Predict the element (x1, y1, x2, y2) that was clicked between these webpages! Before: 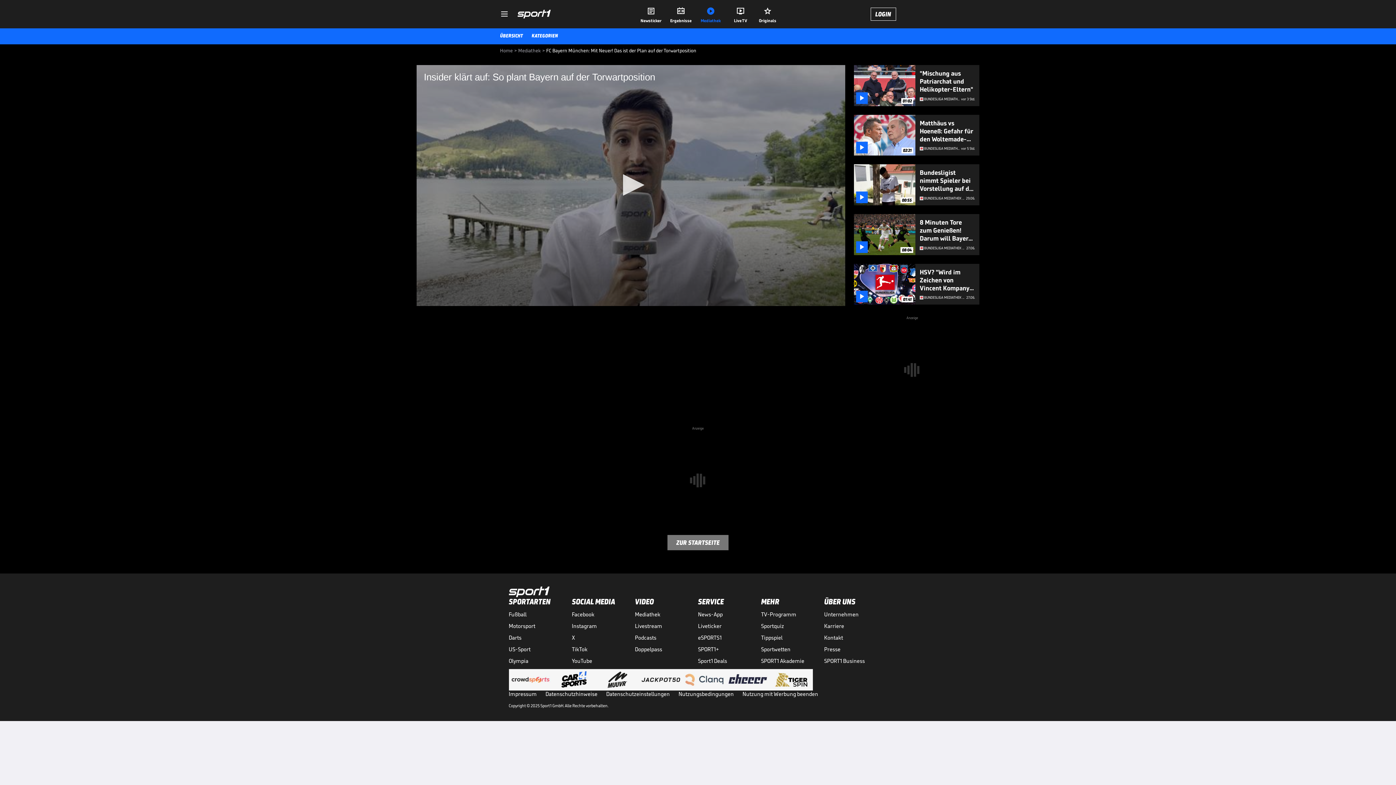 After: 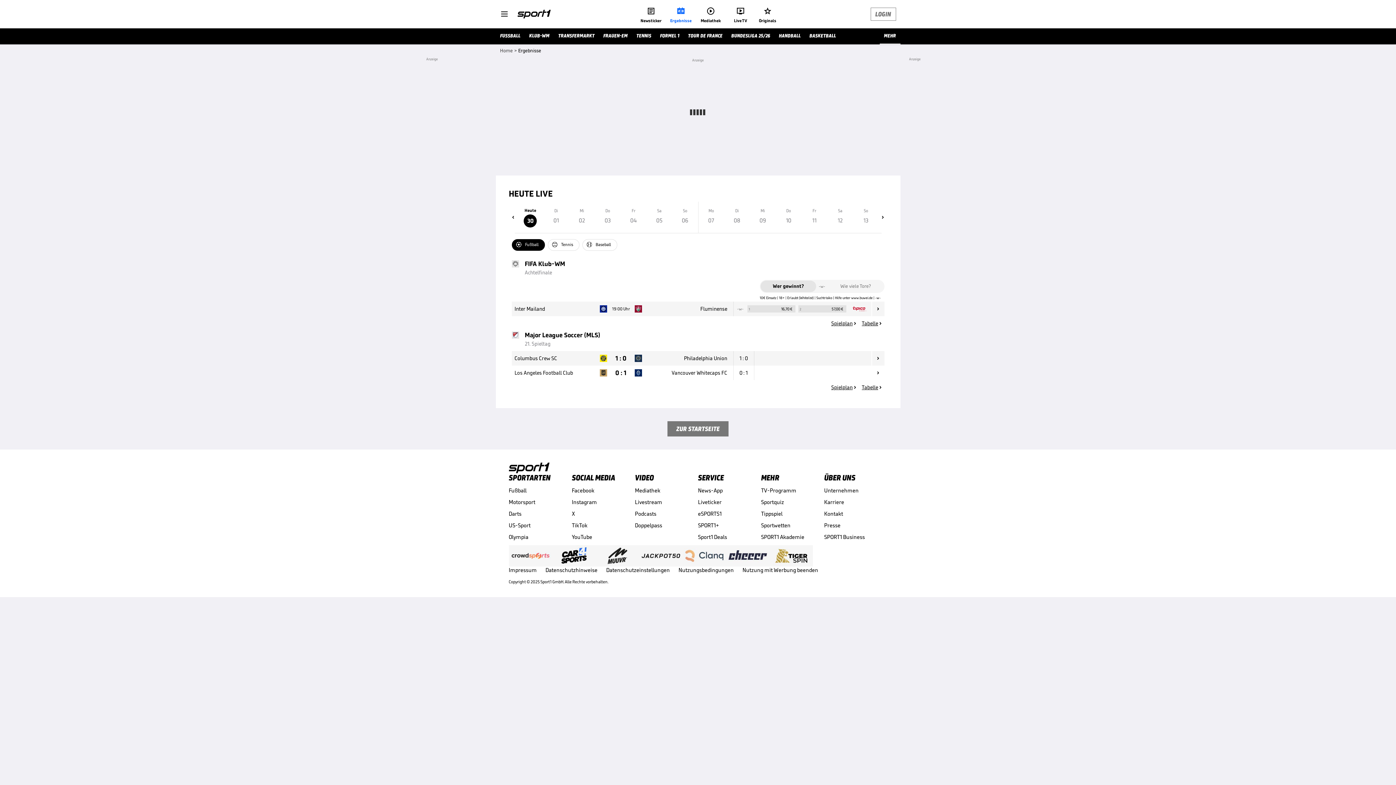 Action: bbox: (668, 4, 693, 23) label: 
Ergebnisse